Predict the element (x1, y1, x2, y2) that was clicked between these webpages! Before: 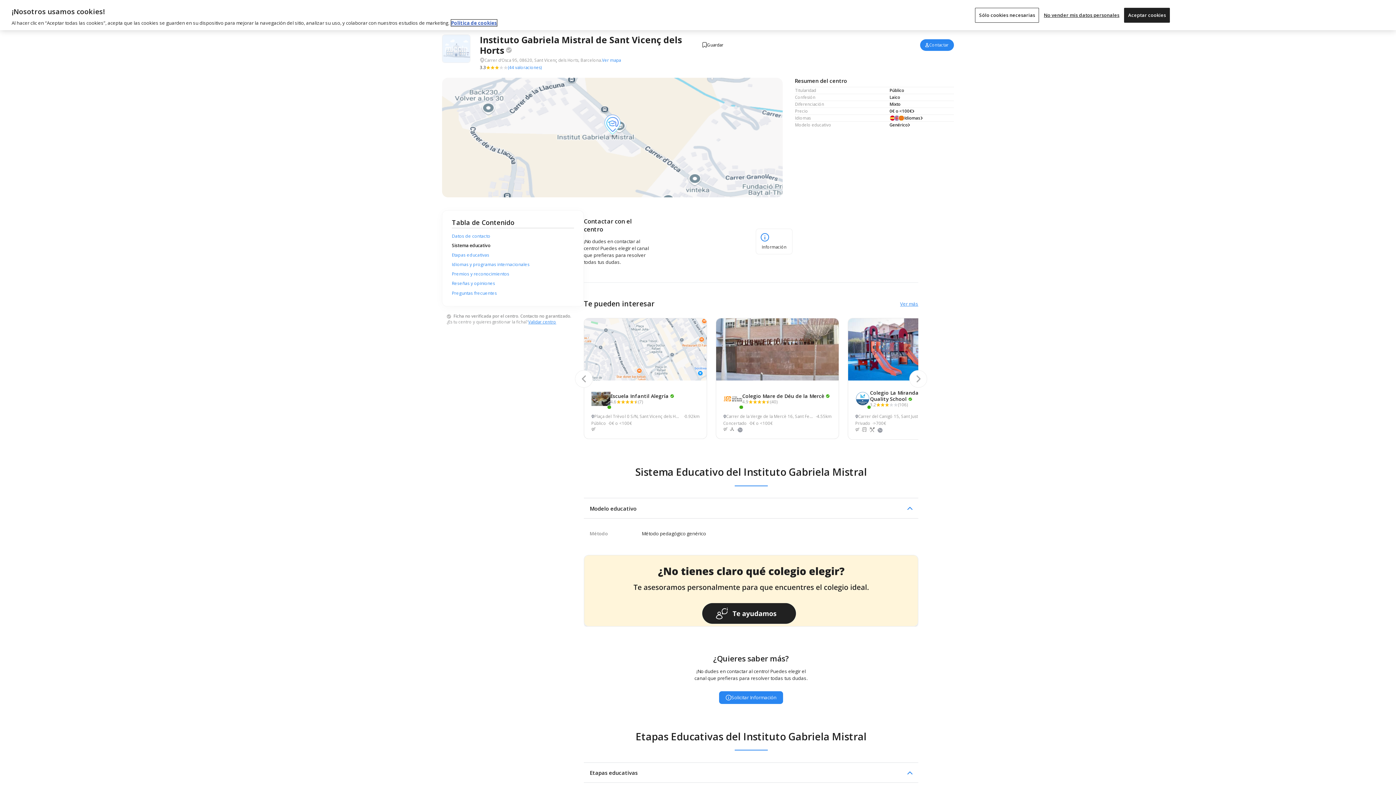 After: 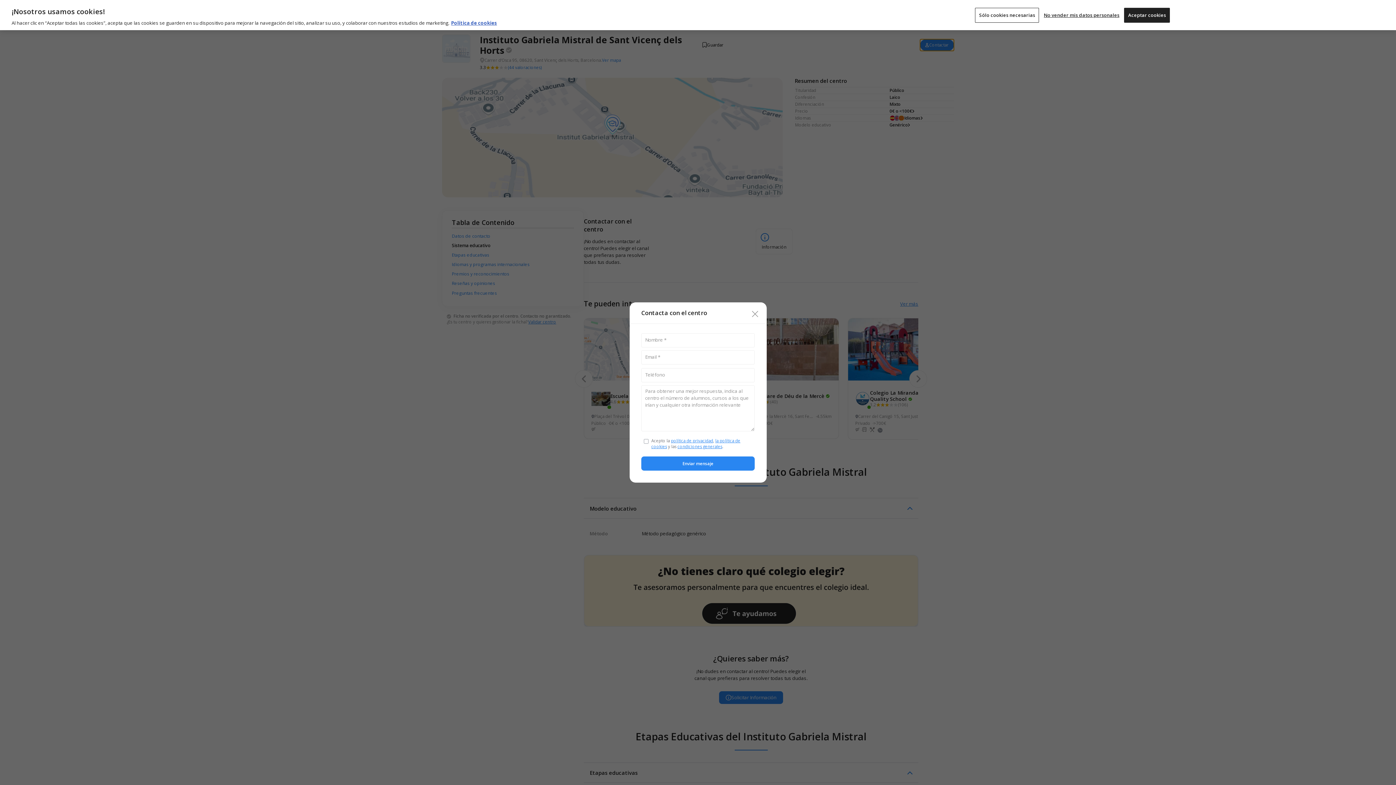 Action: label: Contactar bbox: (920, 39, 954, 50)